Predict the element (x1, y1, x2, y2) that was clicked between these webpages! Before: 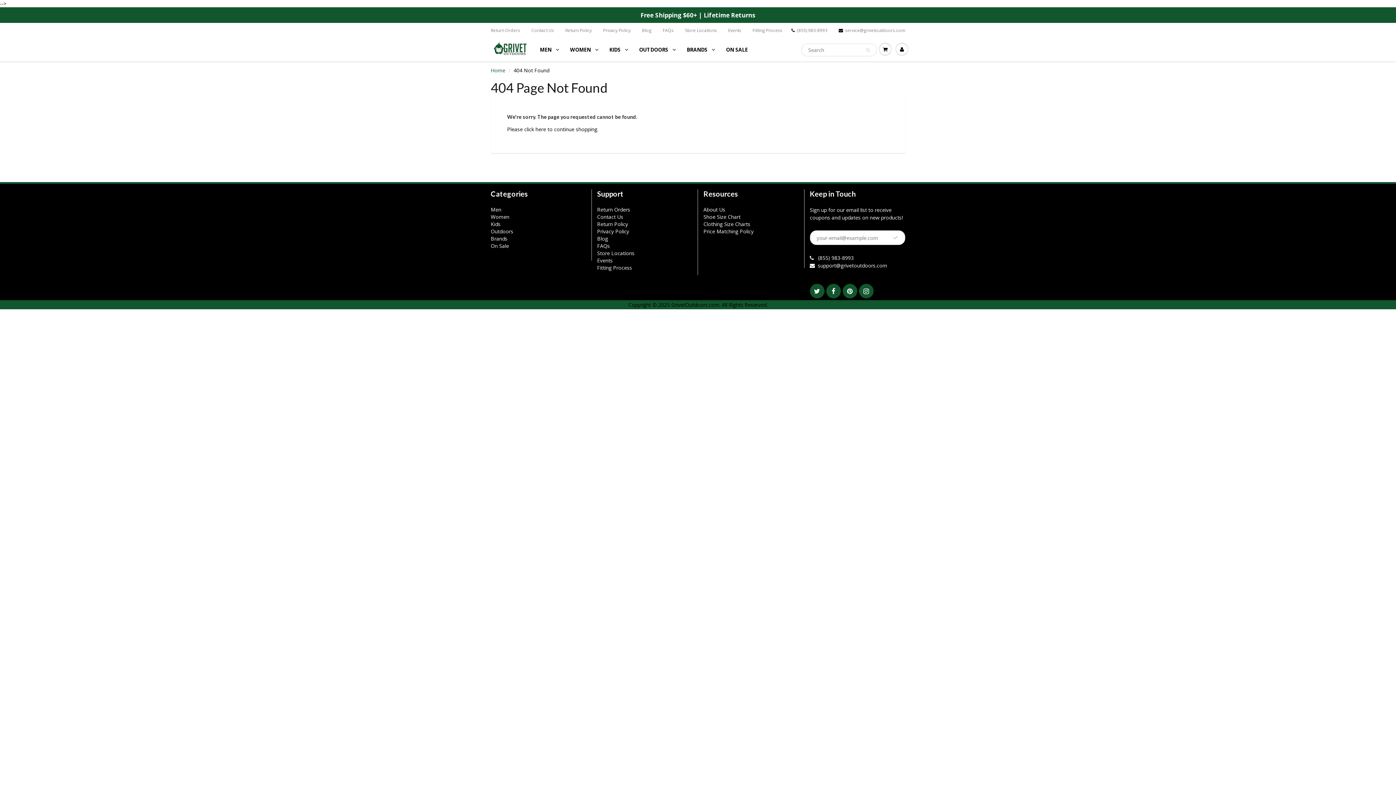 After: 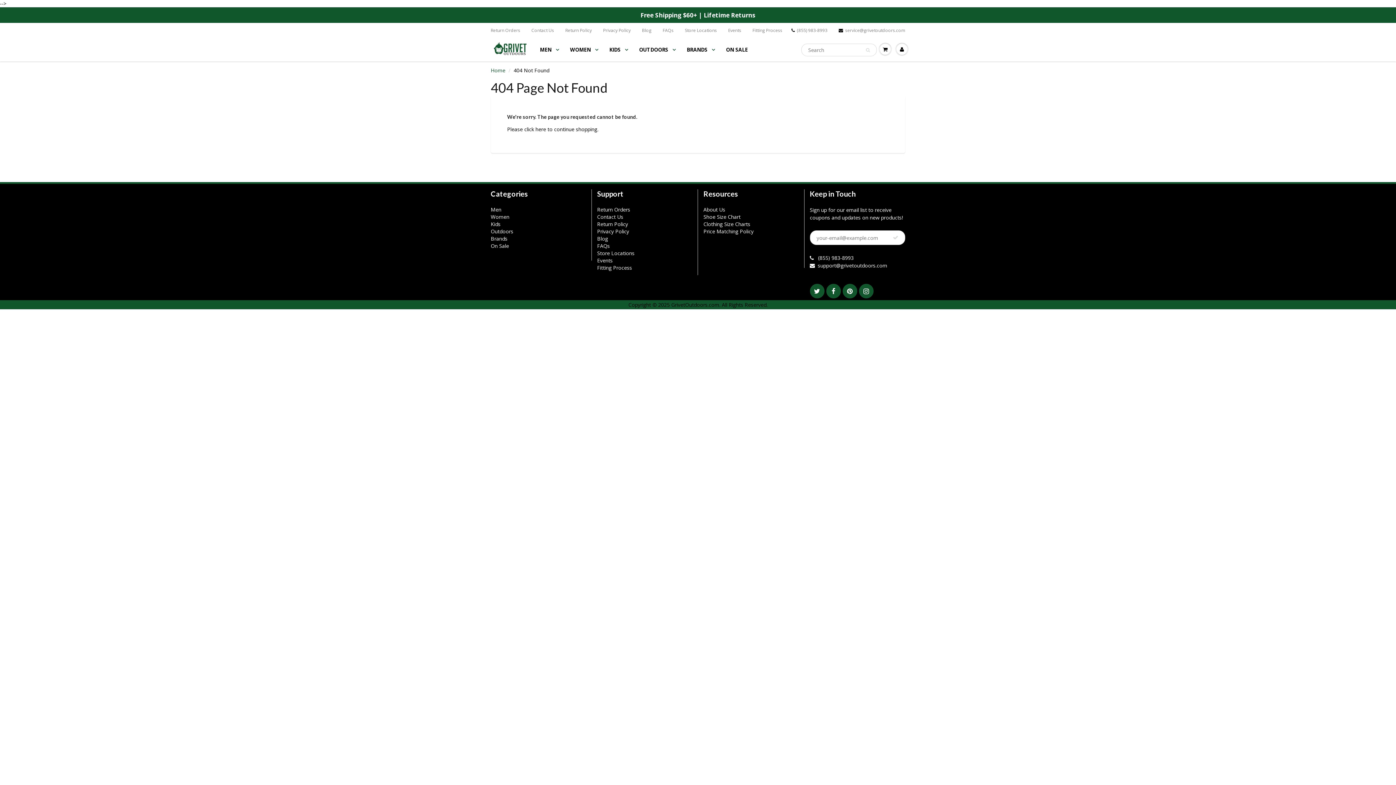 Action: bbox: (826, 284, 840, 298)